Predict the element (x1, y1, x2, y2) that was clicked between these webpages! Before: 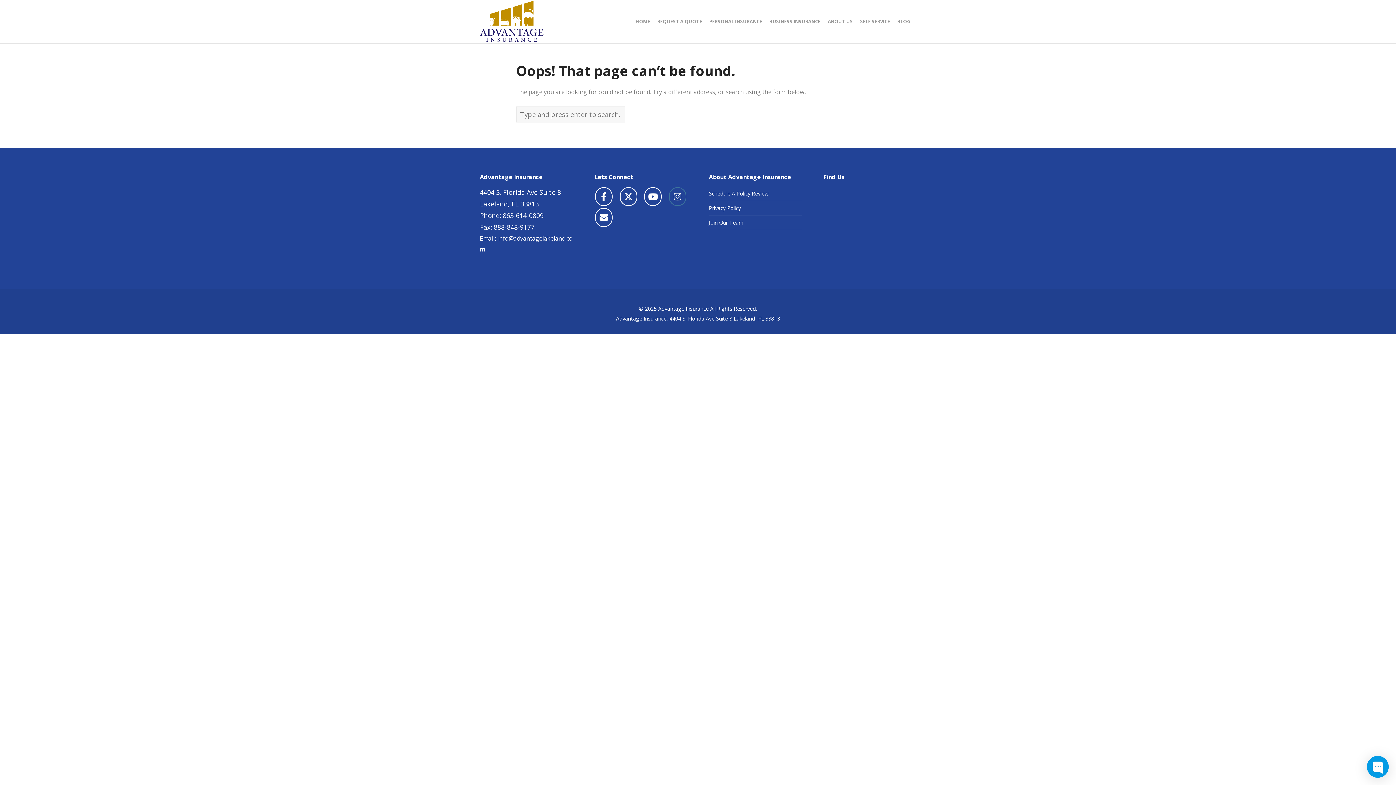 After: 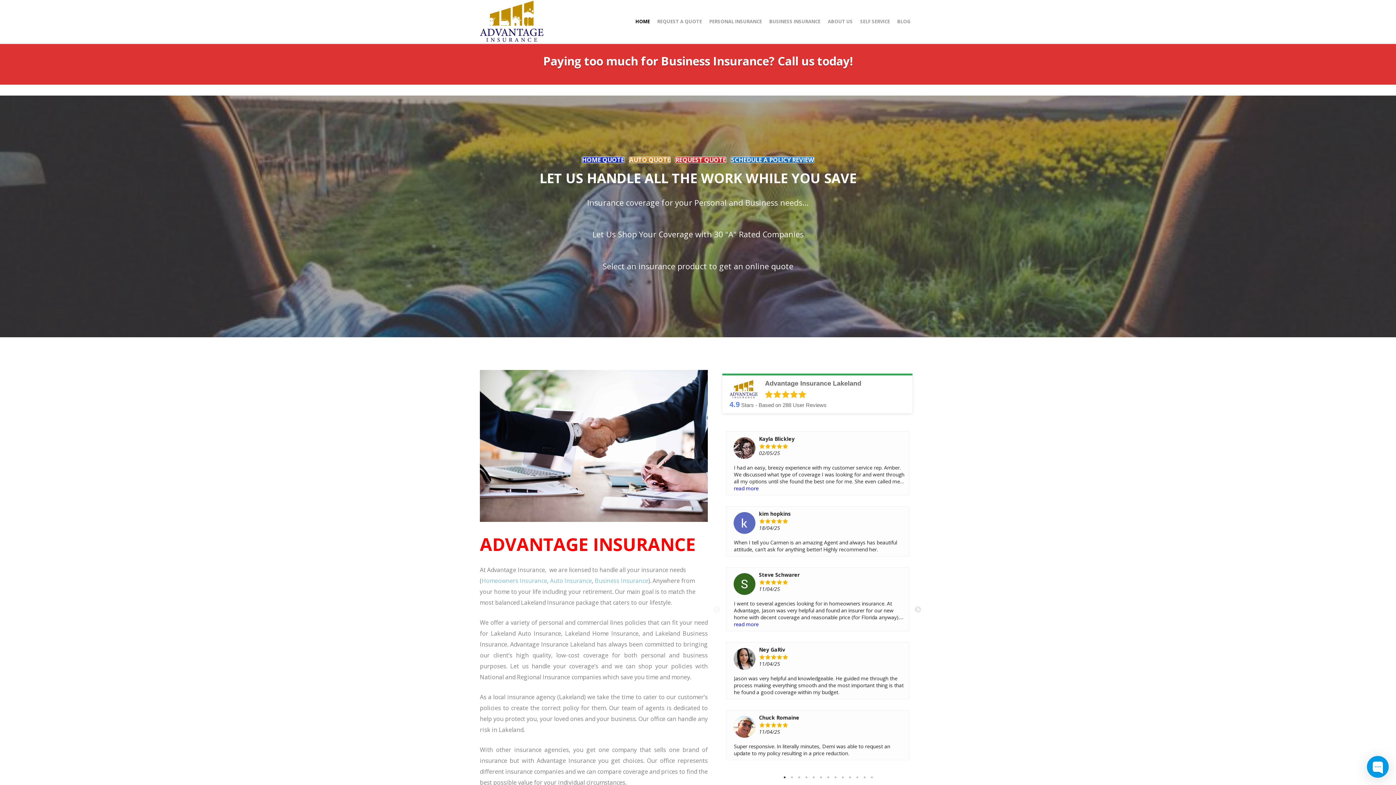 Action: bbox: (480, 0, 543, 41)